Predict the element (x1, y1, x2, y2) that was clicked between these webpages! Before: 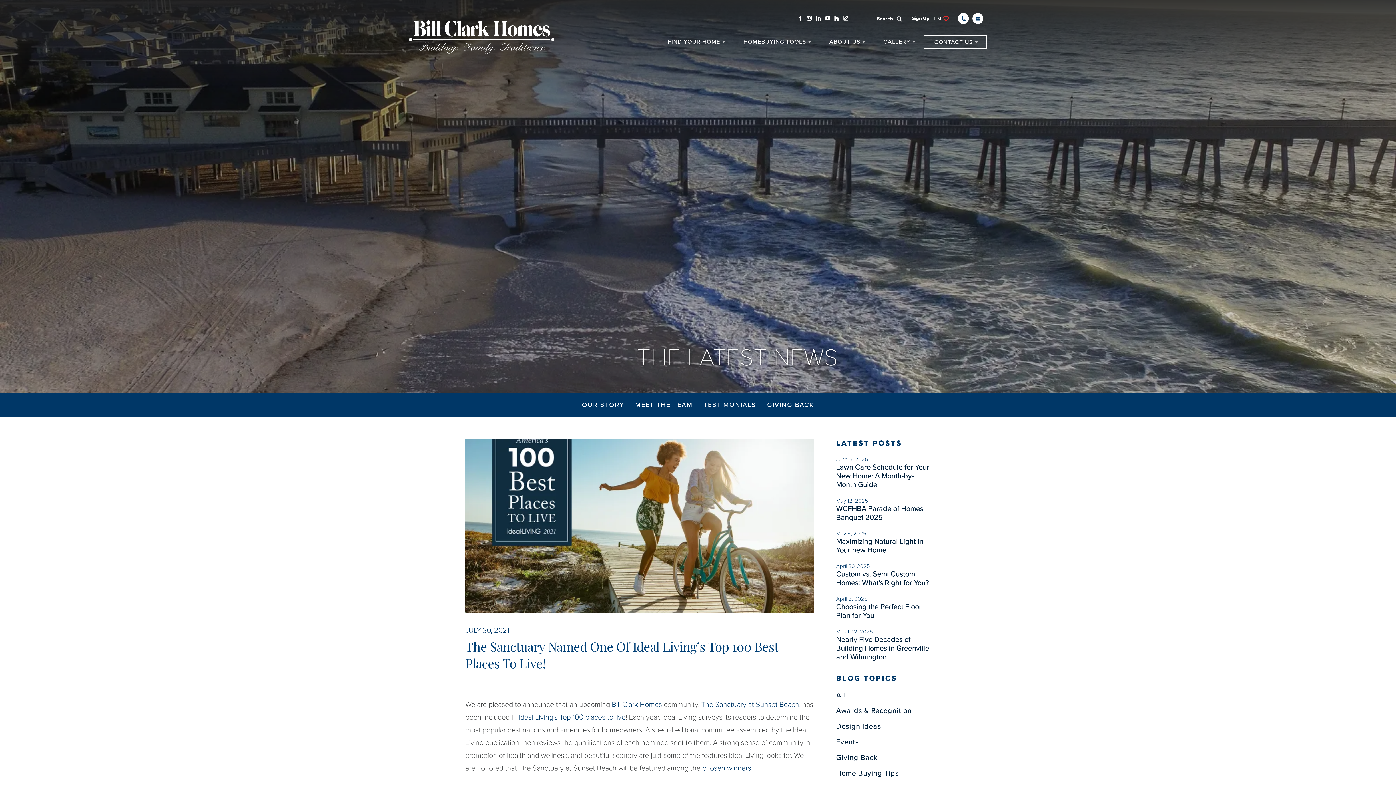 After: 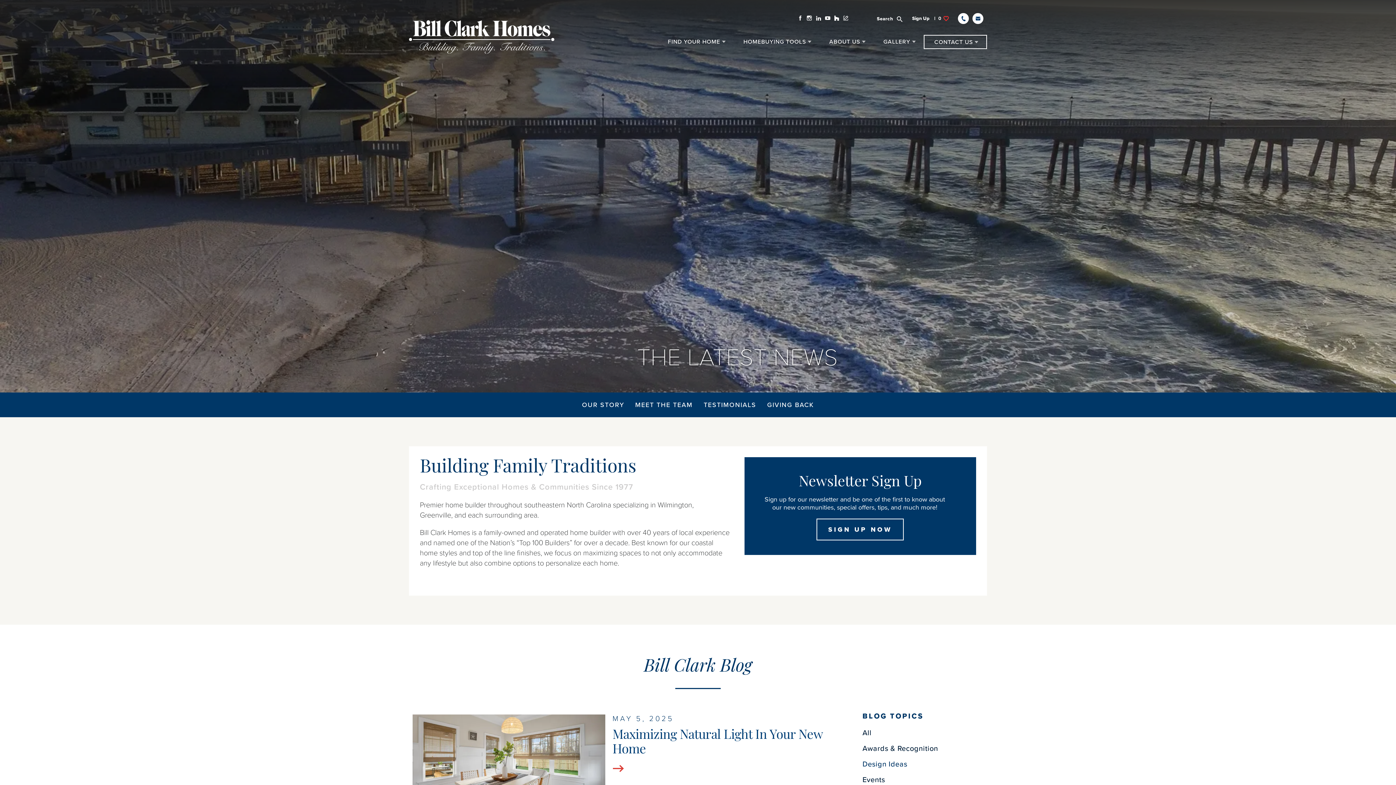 Action: label: Design Ideas bbox: (836, 719, 912, 734)